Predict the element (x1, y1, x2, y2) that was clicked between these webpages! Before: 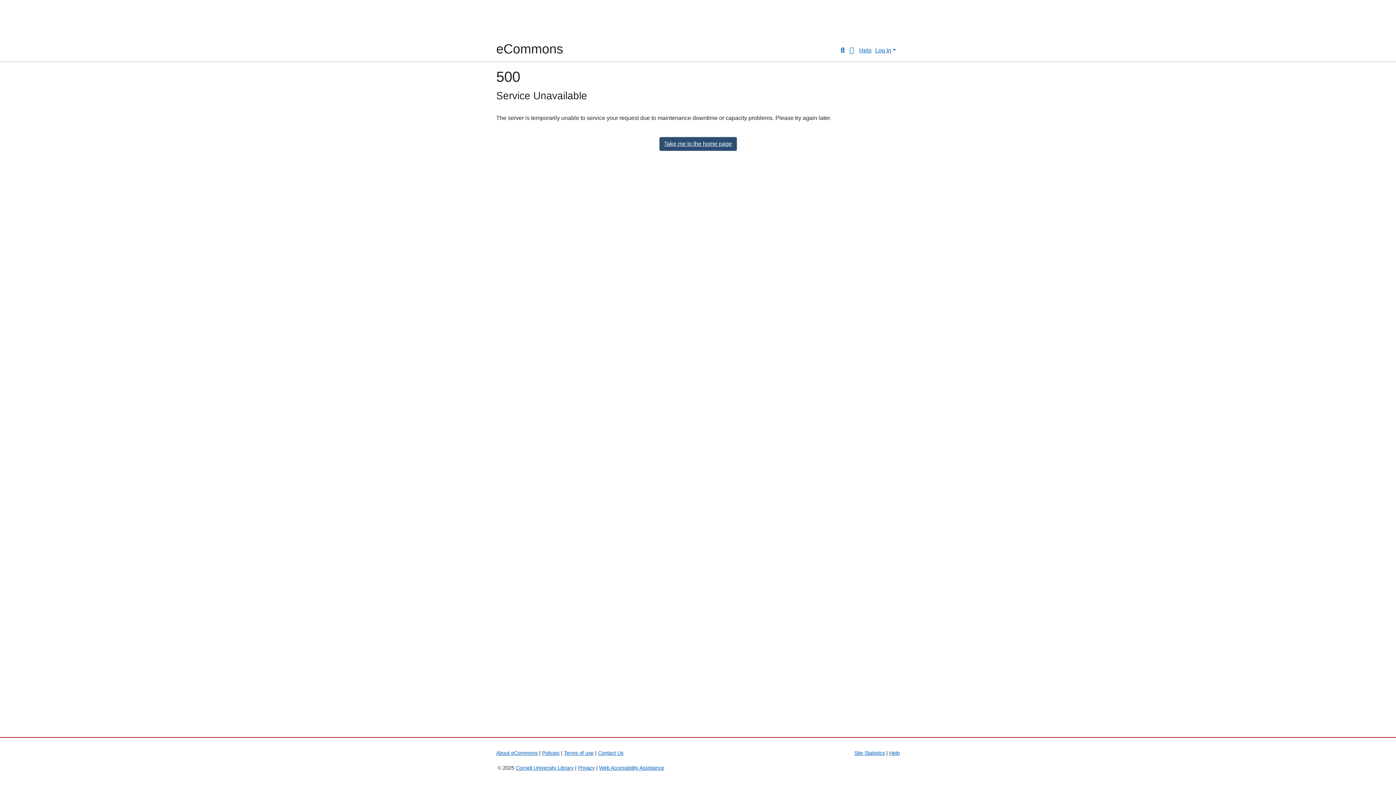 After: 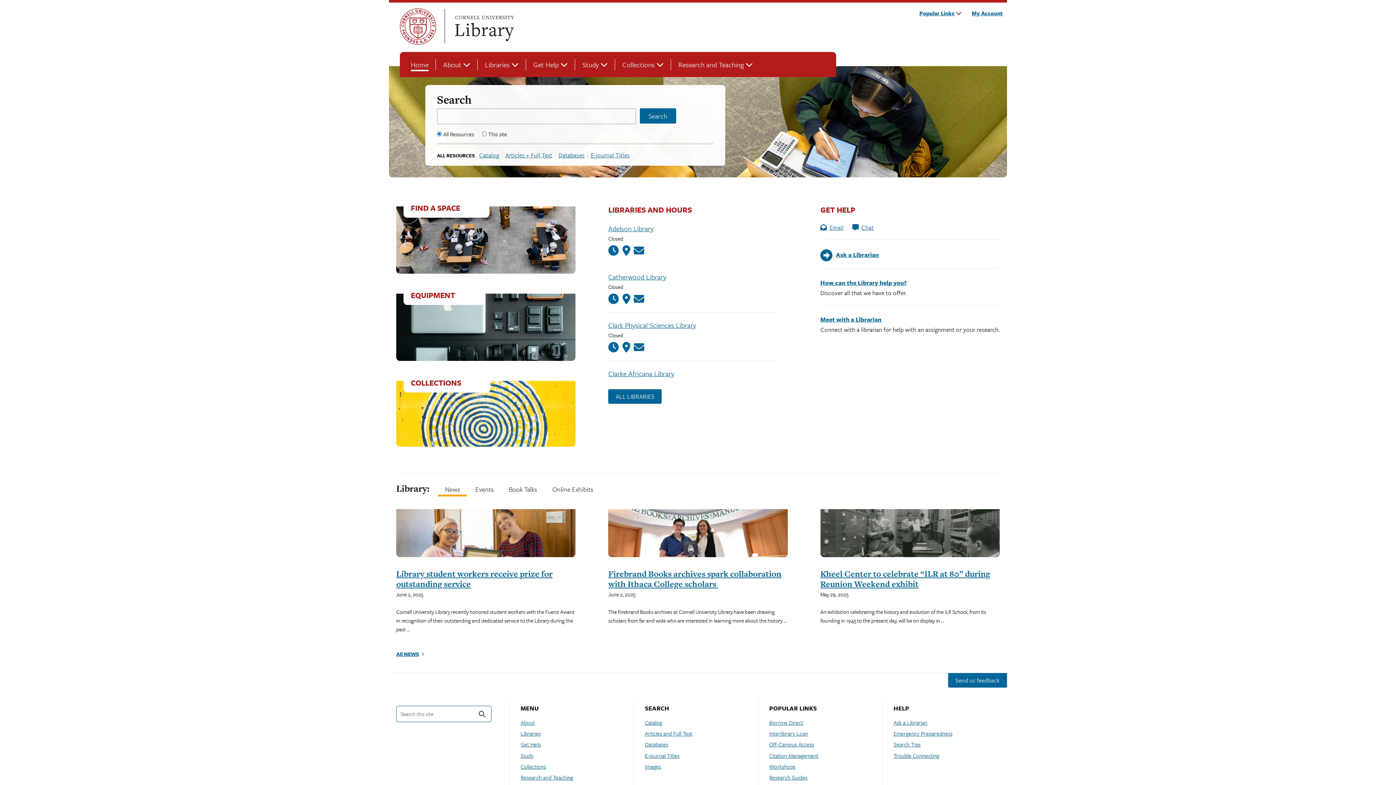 Action: bbox: (516, 765, 573, 771) label: Cornell University Library